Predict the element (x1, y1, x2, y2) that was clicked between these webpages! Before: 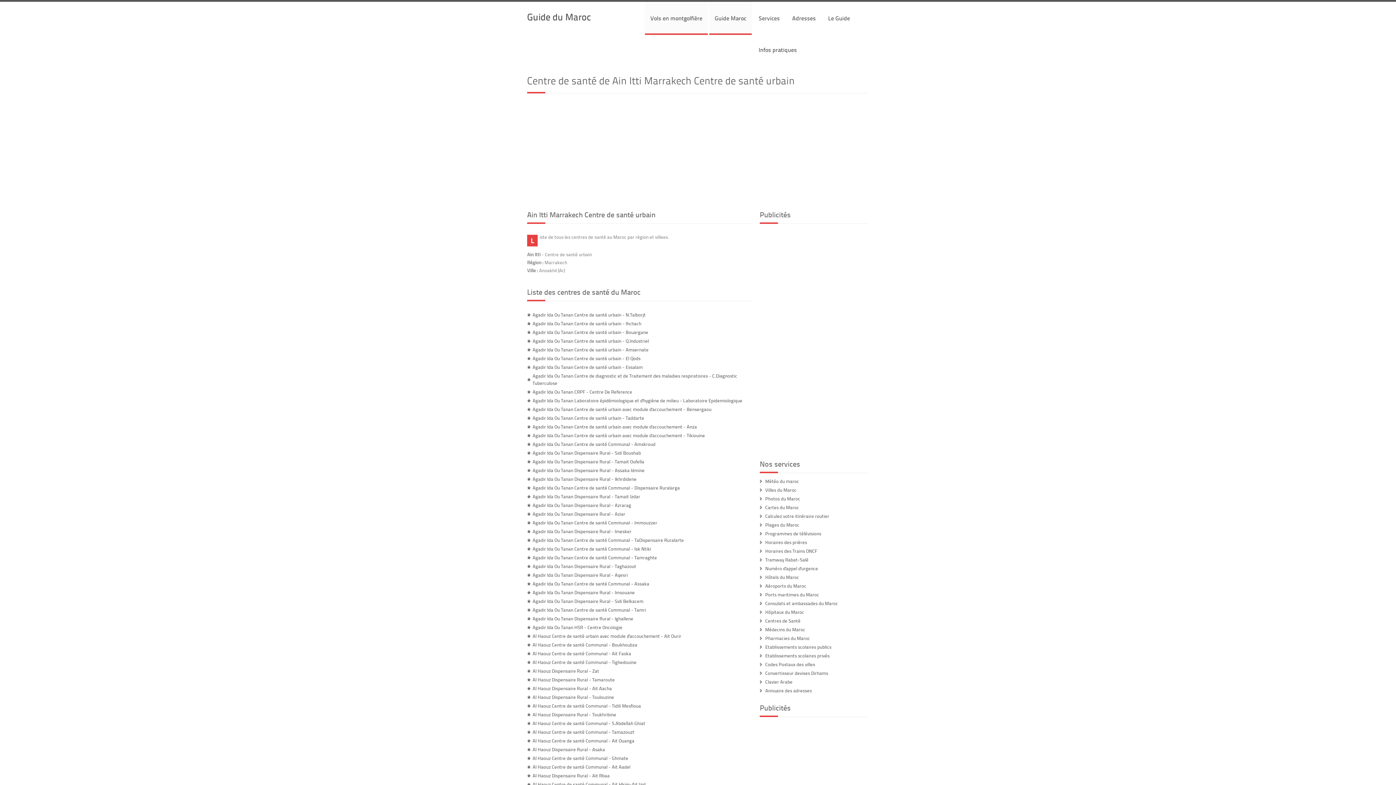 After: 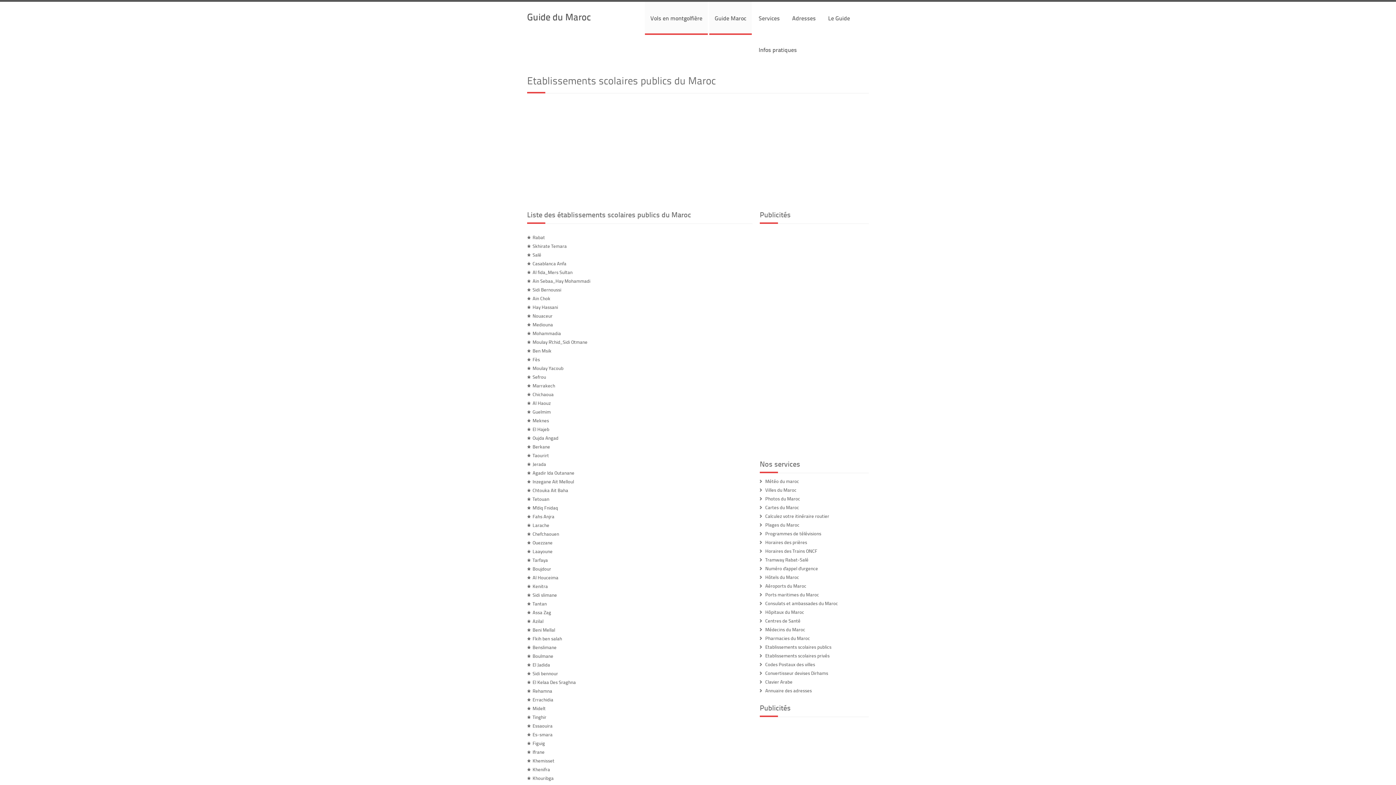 Action: label: Etablissements scolaires publics bbox: (765, 644, 831, 650)